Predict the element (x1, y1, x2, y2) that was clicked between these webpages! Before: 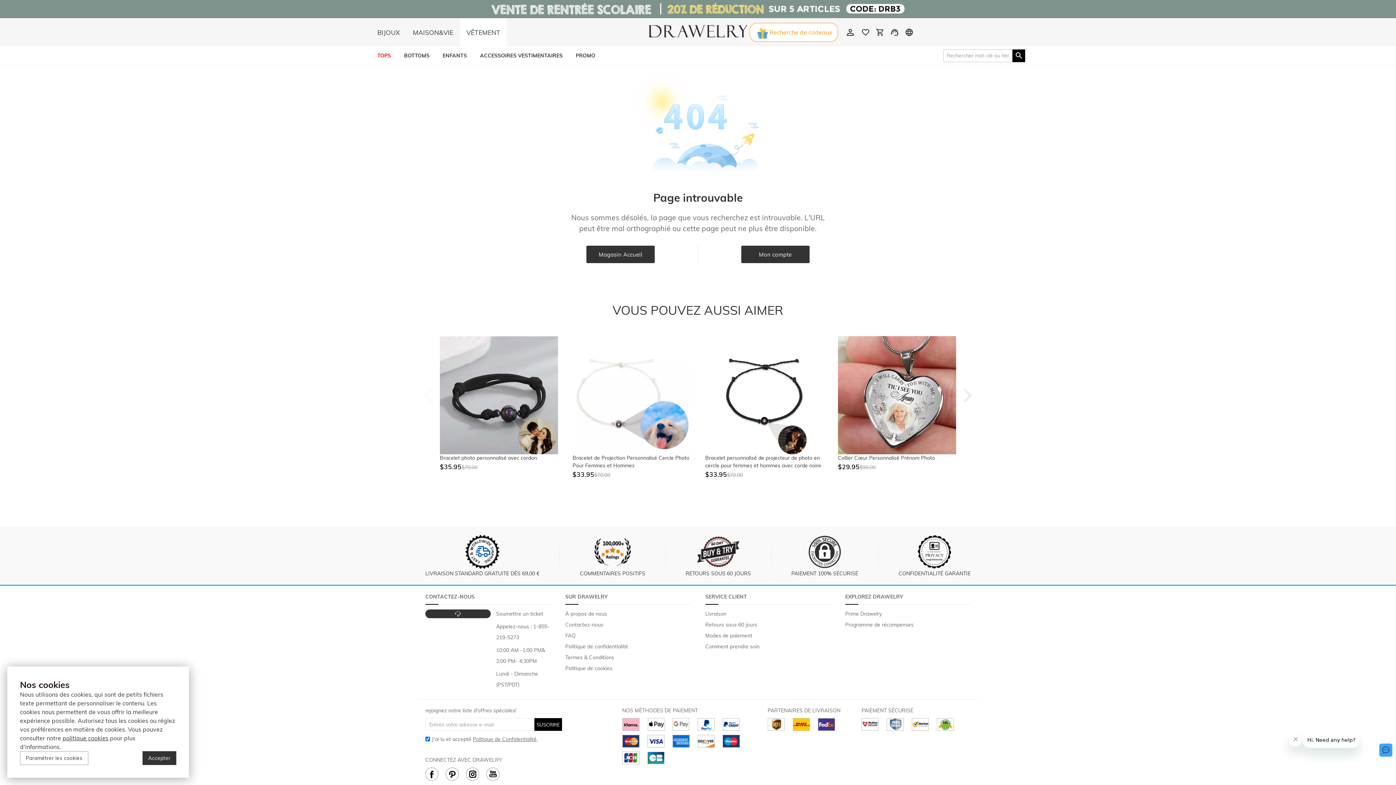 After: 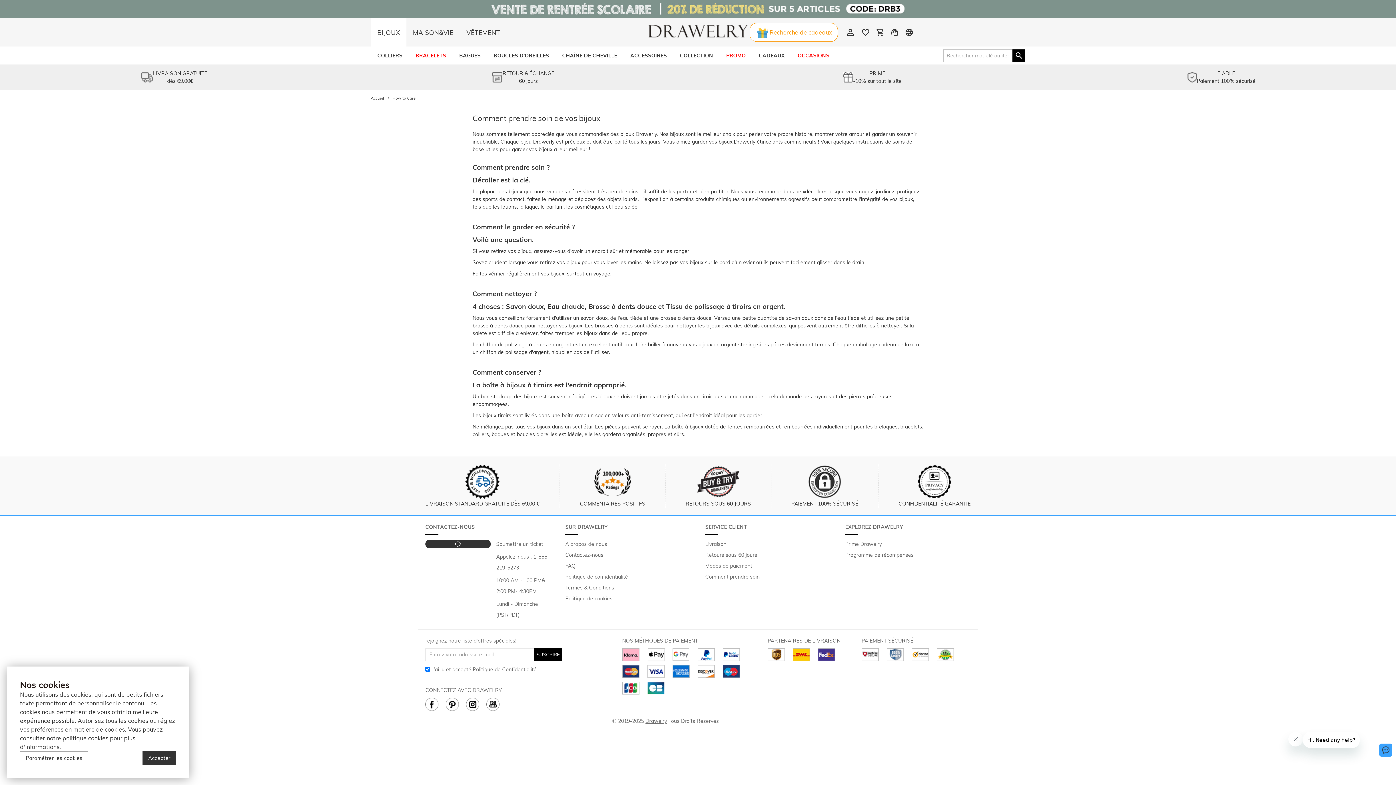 Action: bbox: (705, 643, 759, 650) label: Comment prendre soin